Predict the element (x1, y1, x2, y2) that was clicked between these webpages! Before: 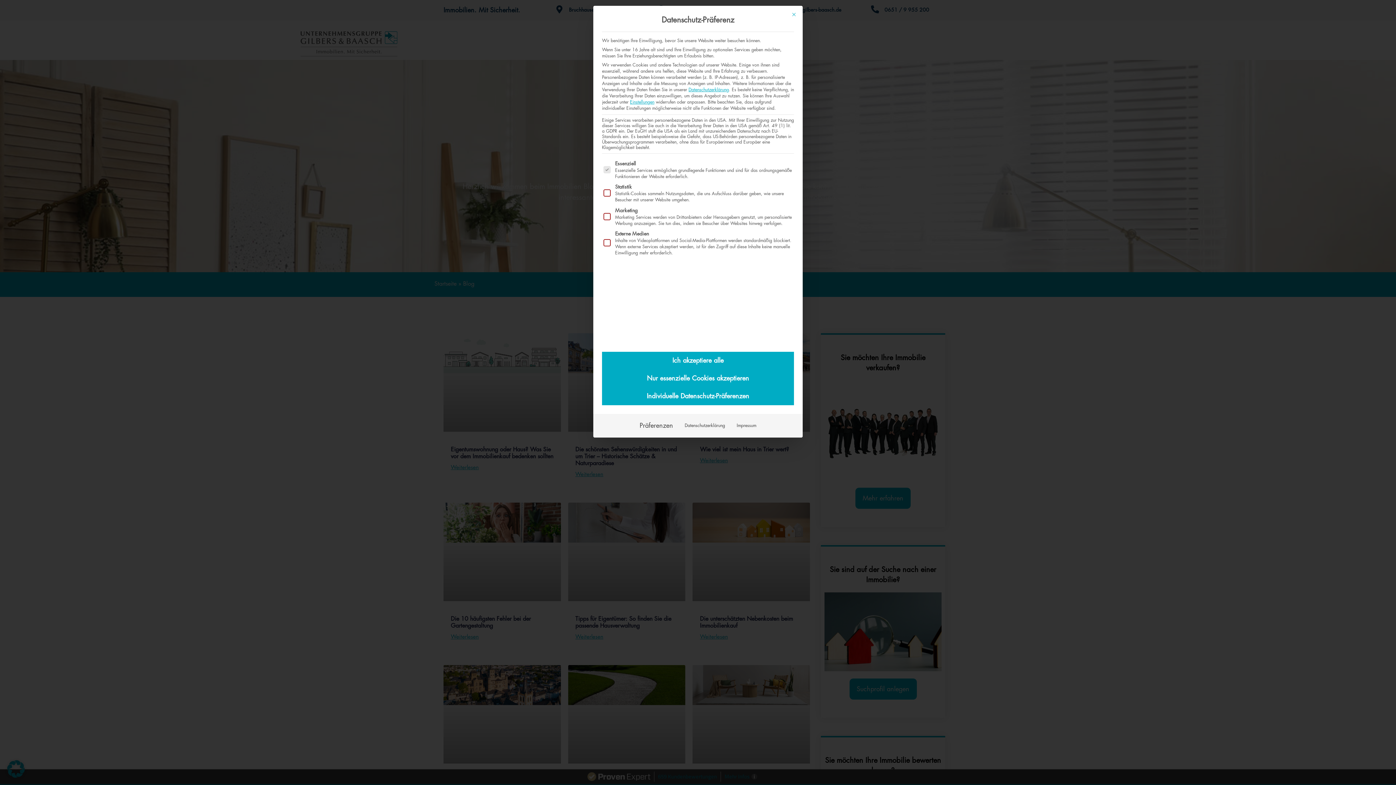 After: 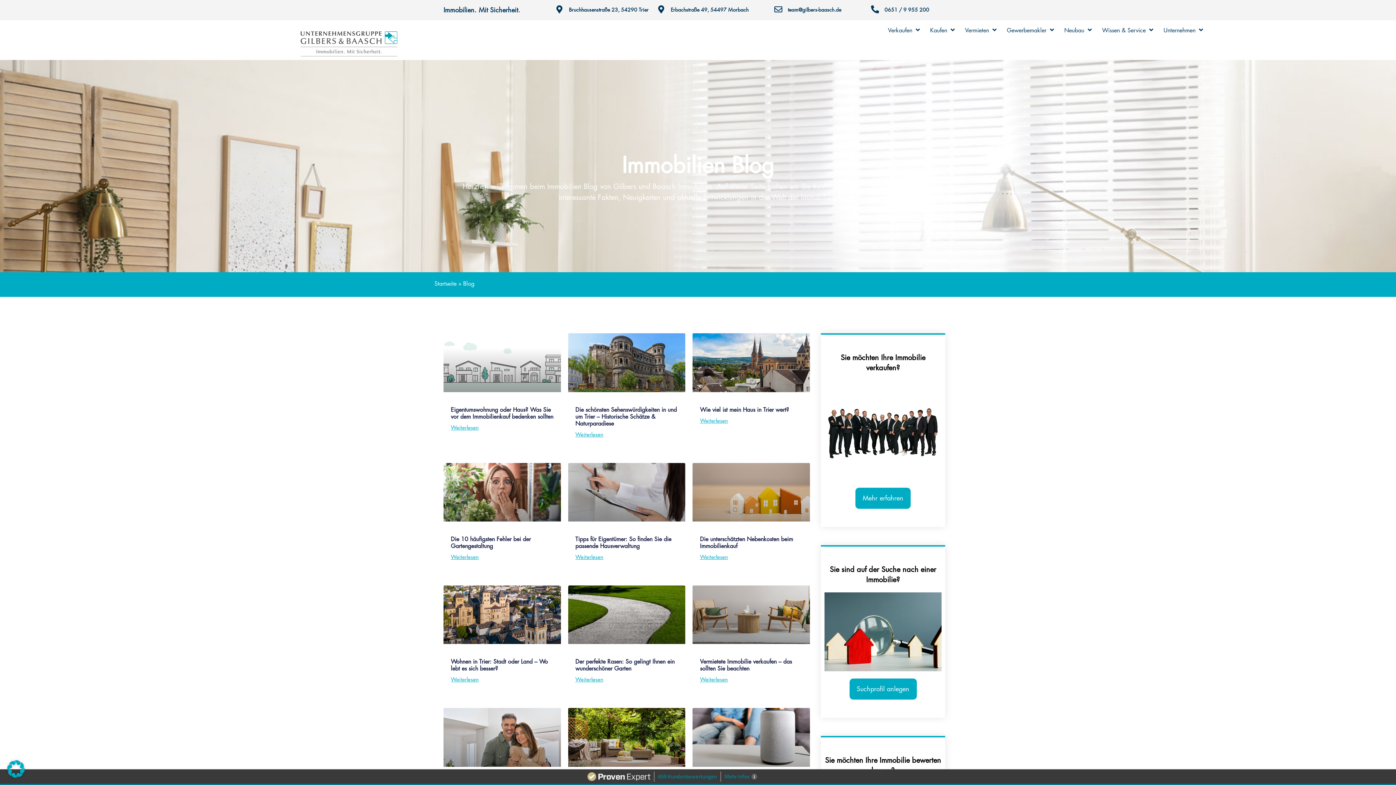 Action: bbox: (602, 352, 794, 369) label: Ich akzeptiere alle